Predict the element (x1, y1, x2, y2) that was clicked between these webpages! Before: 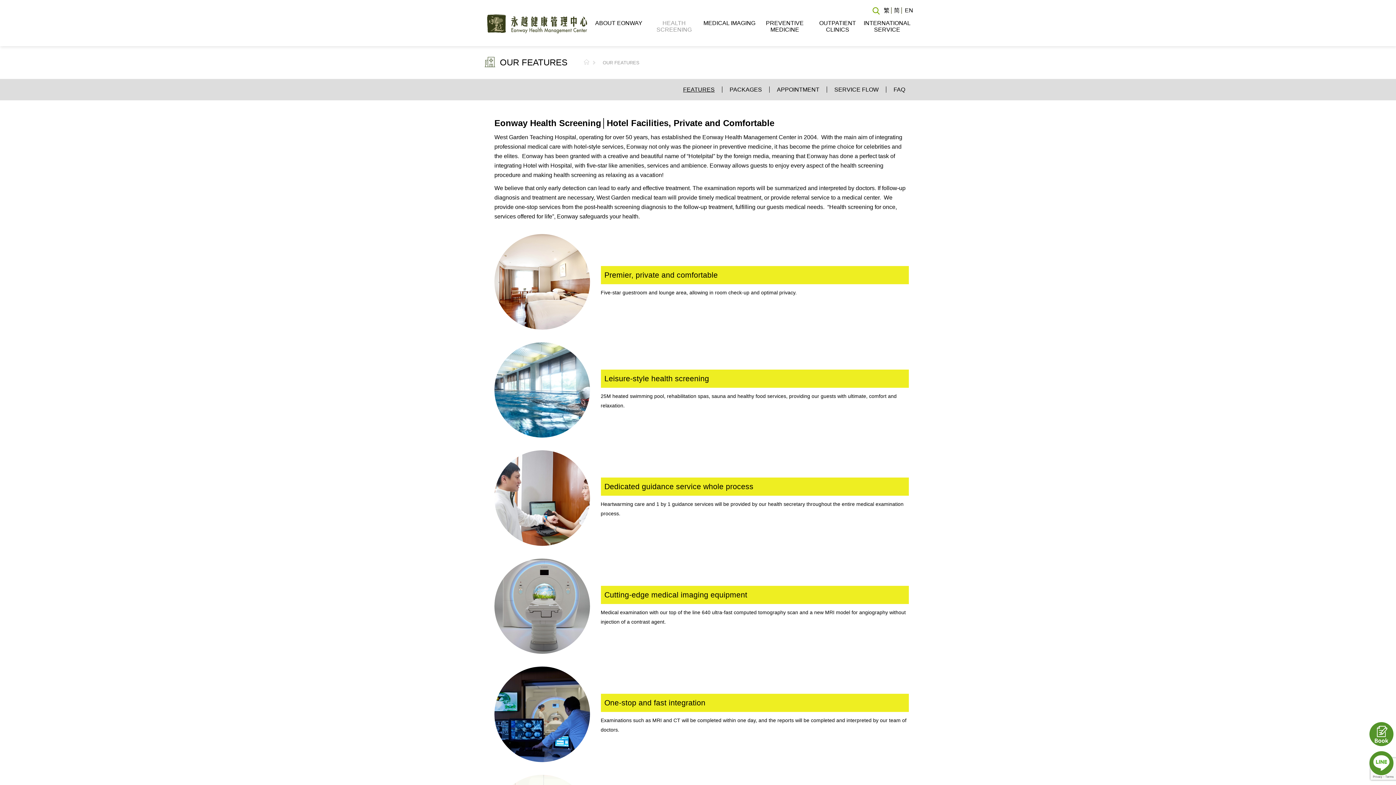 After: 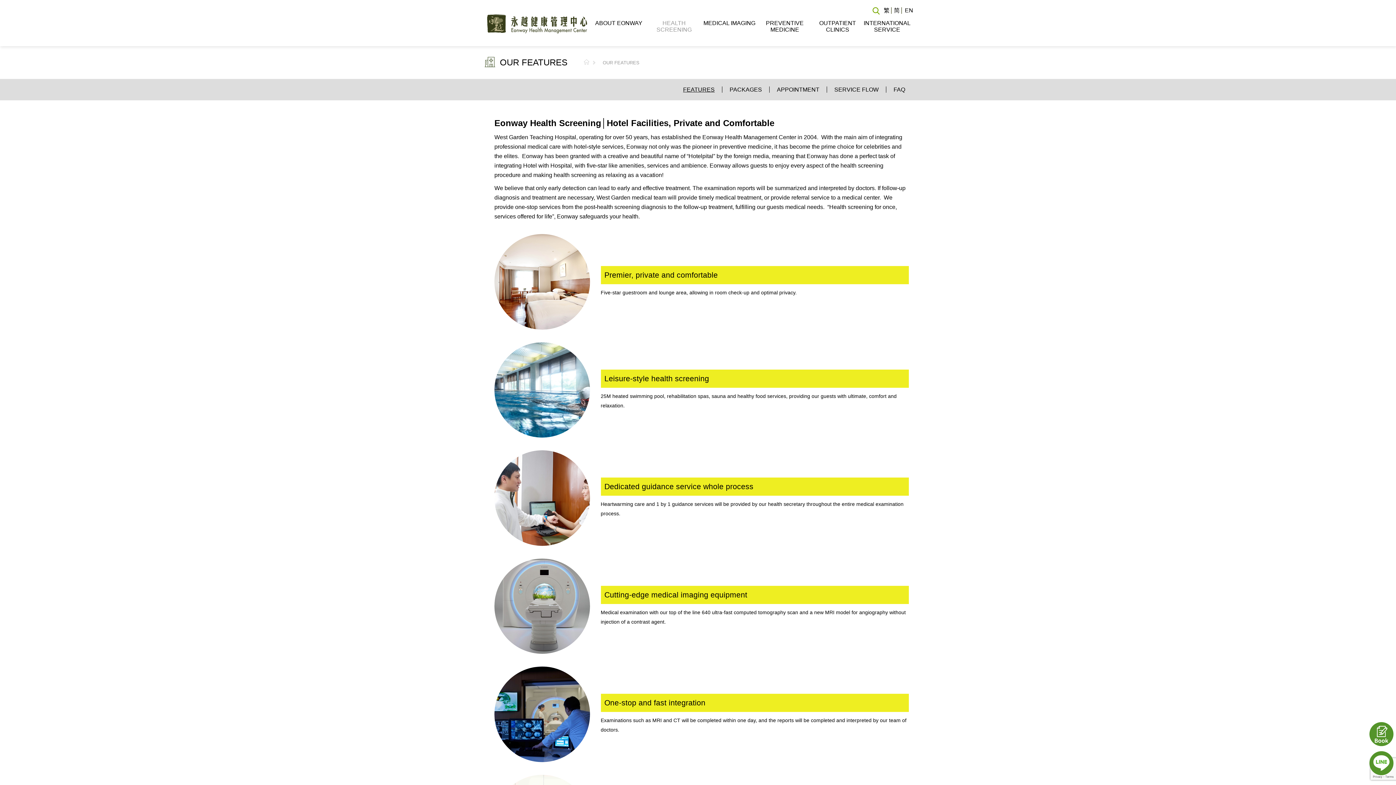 Action: bbox: (1367, 749, 1396, 778)